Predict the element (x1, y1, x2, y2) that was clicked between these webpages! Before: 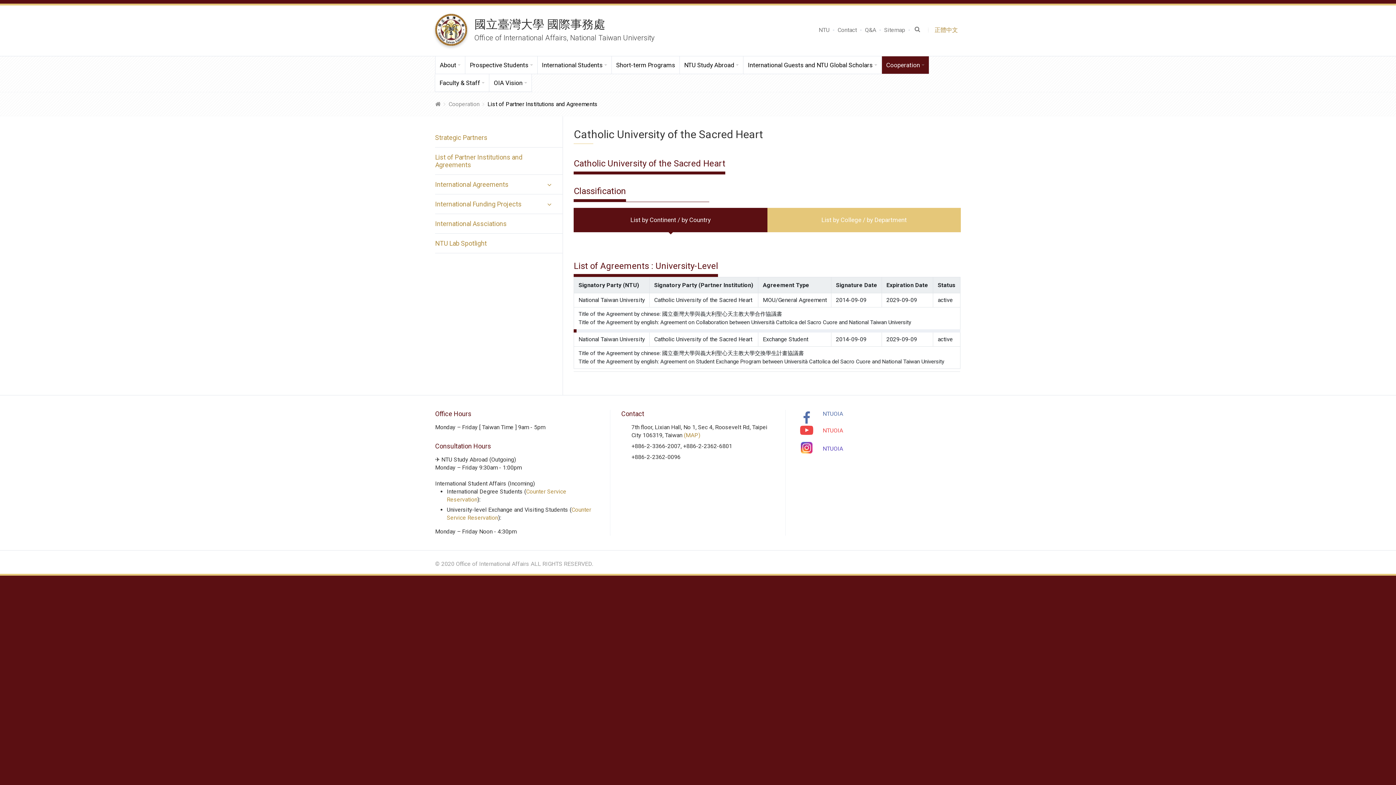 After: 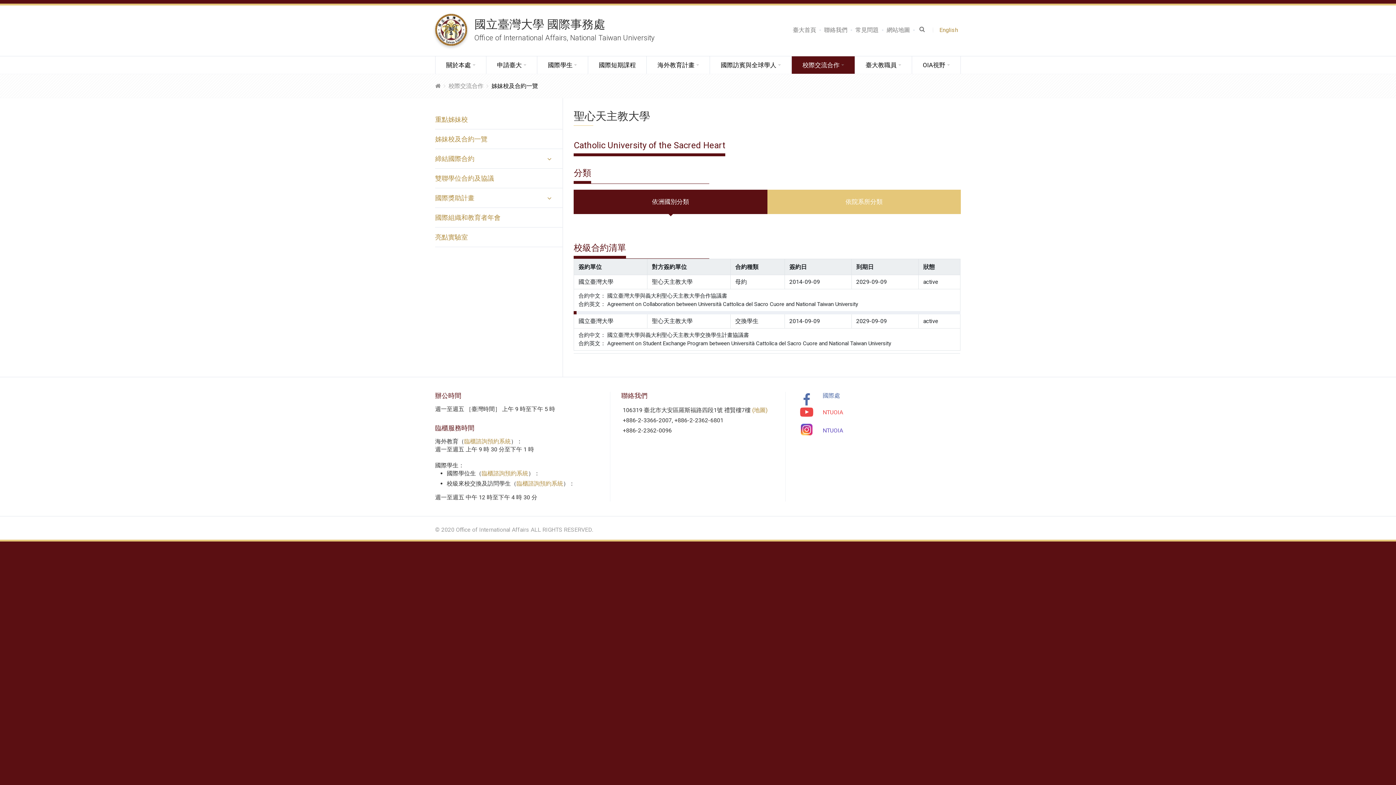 Action: label: 正體中文   bbox: (934, 25, 961, 34)